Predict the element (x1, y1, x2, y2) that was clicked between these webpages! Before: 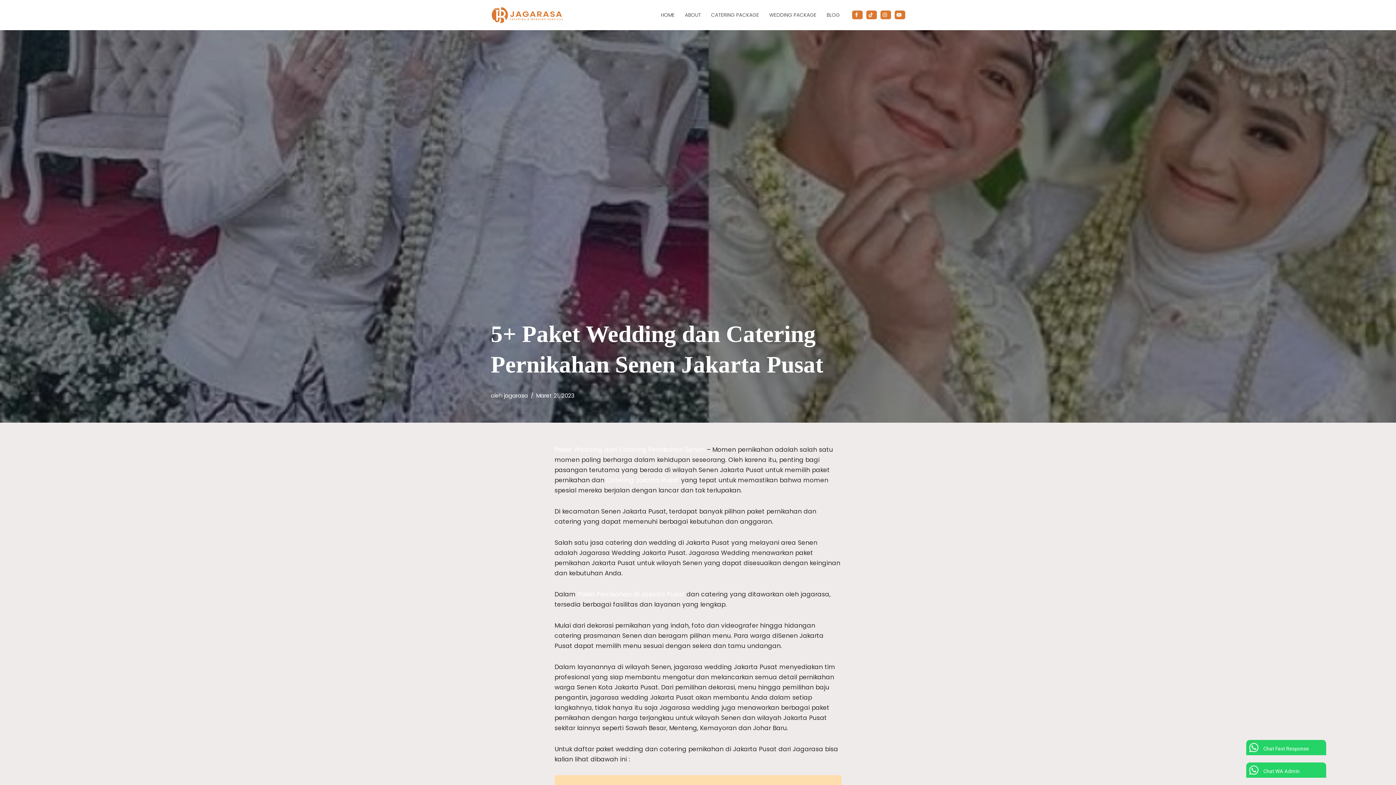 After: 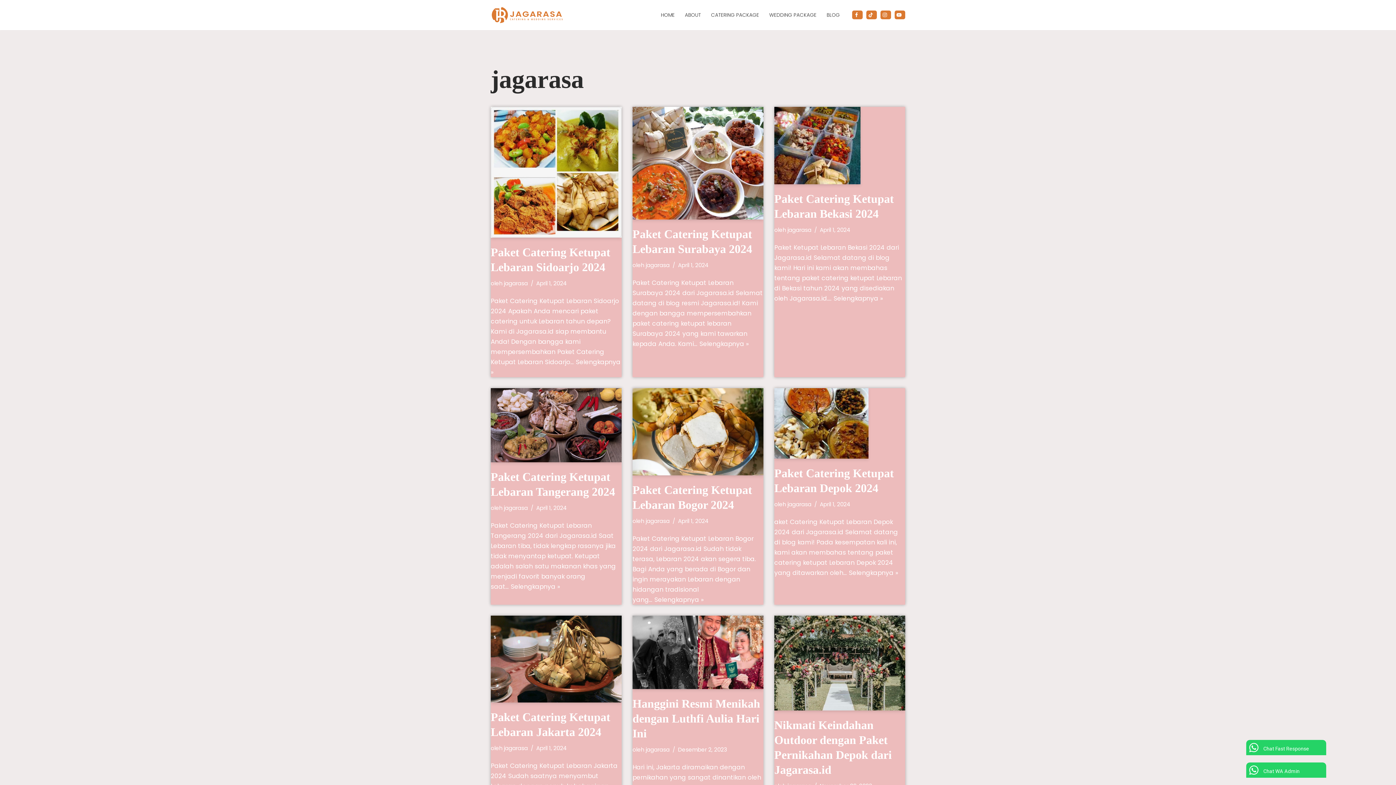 Action: label: jagarasa bbox: (504, 391, 528, 399)